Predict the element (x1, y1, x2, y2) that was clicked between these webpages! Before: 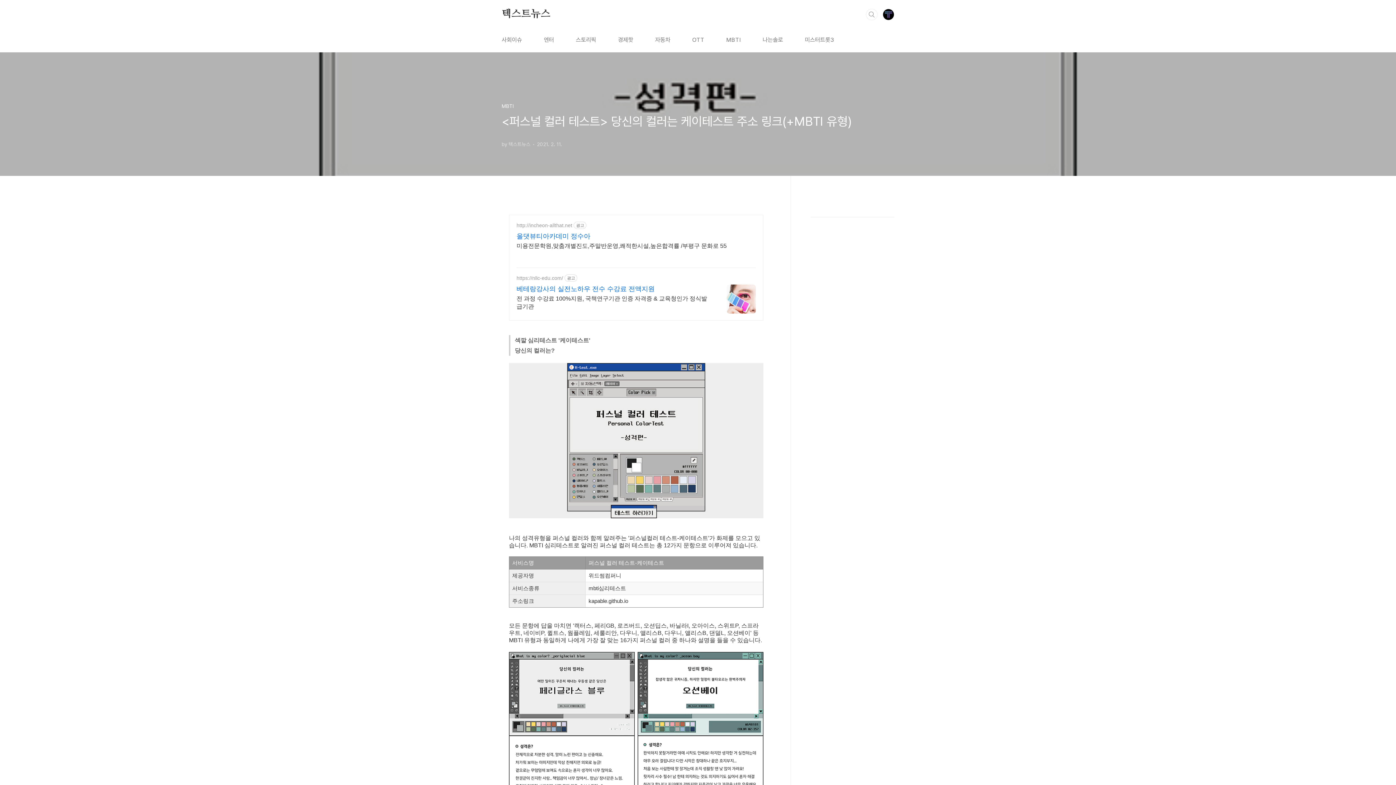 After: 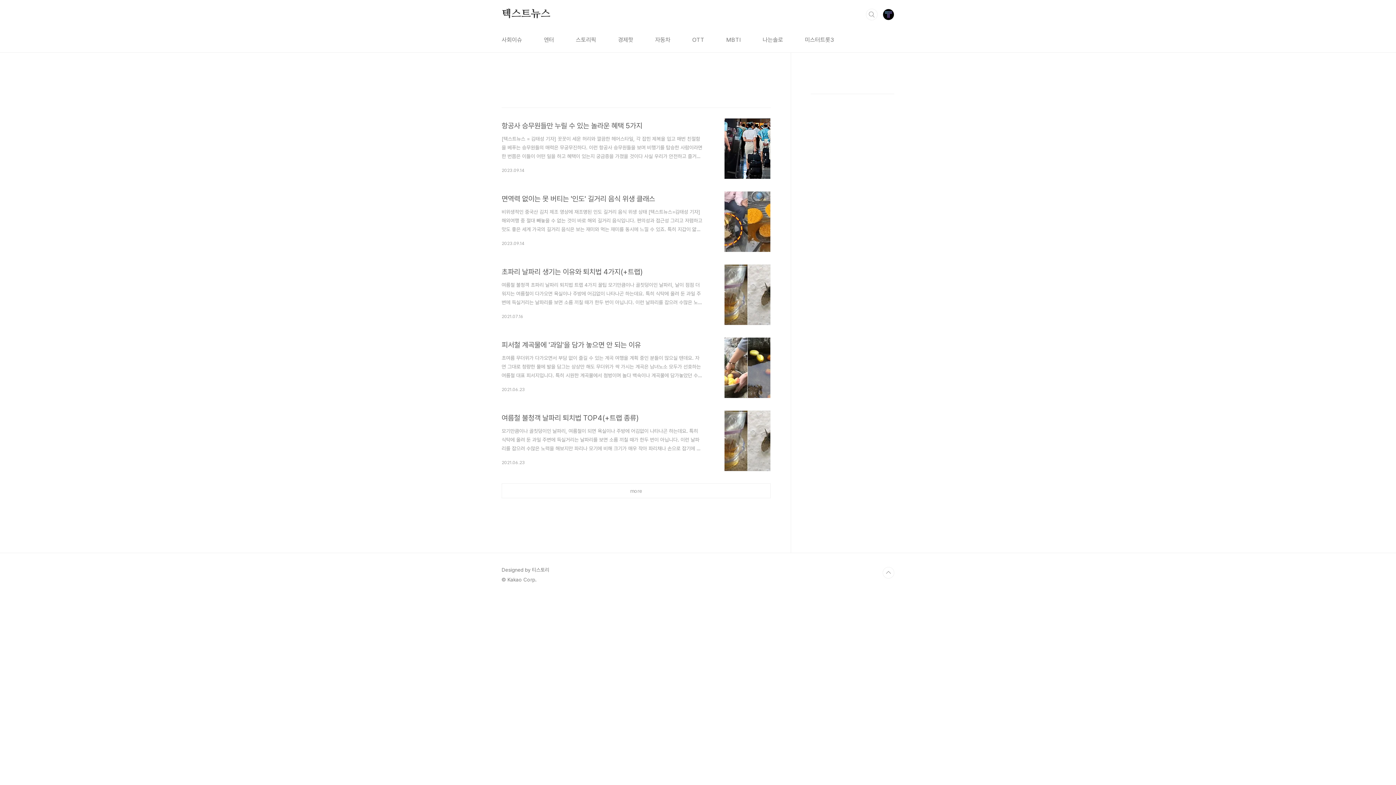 Action: bbox: (501, 8, 550, 20) label: 텍스트뉴스